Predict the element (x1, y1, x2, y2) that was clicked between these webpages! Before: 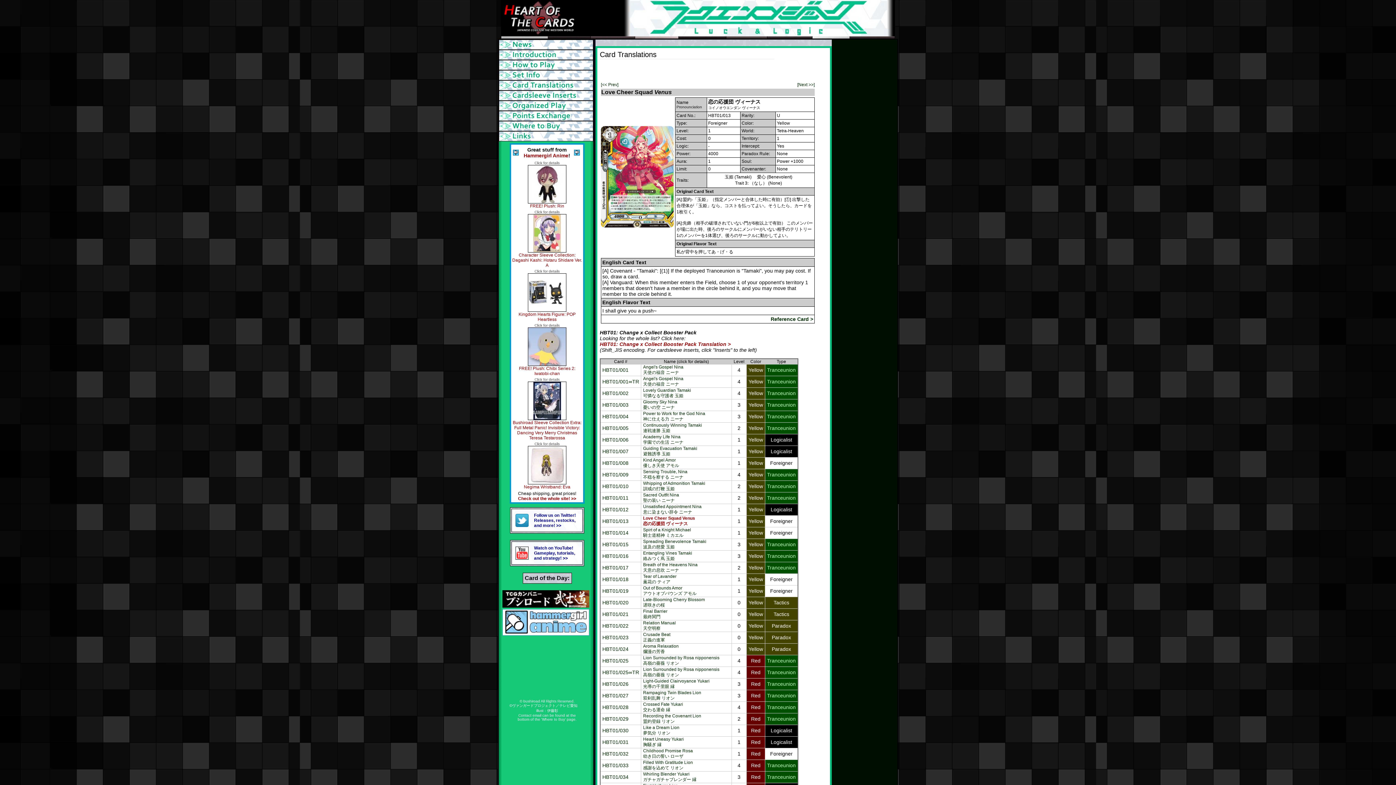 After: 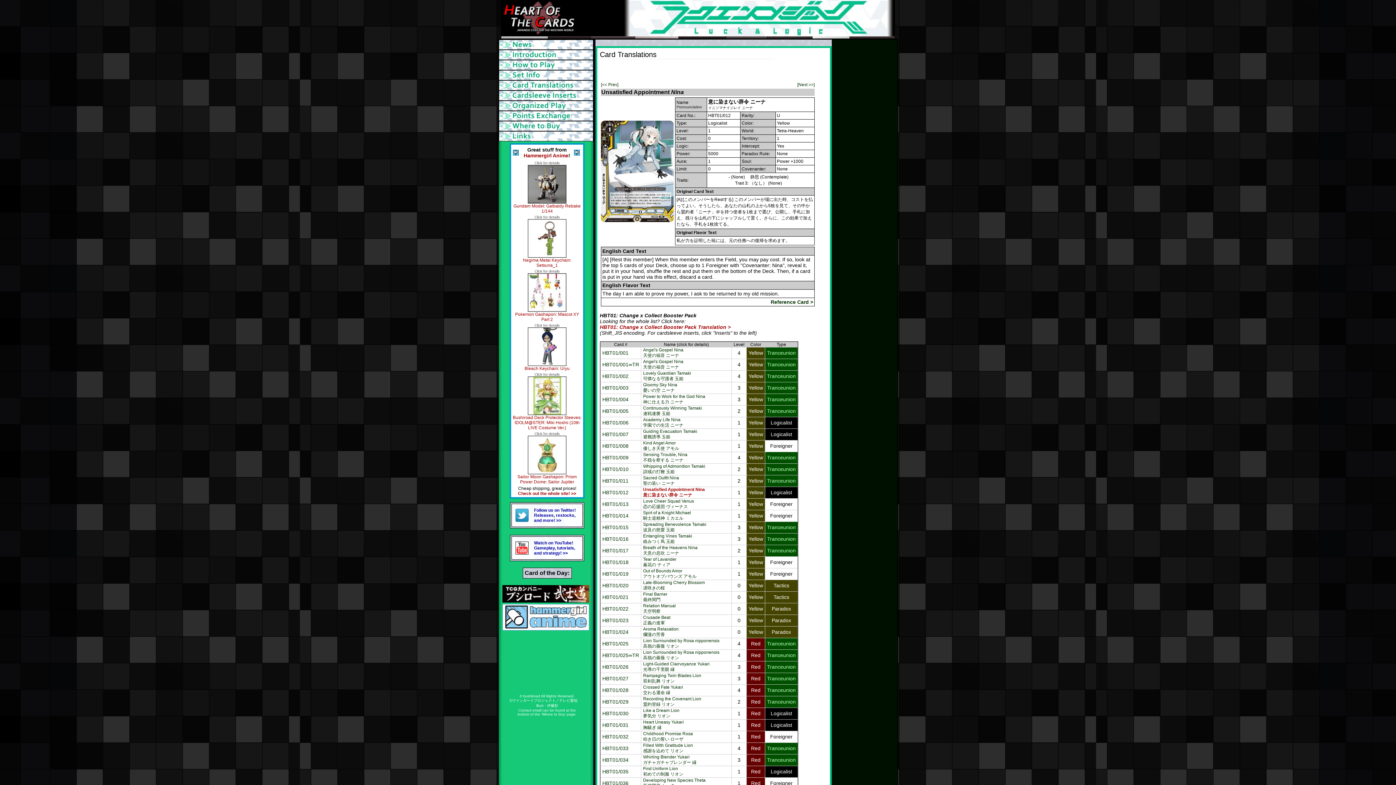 Action: bbox: (602, 506, 628, 512) label: HBT01/012